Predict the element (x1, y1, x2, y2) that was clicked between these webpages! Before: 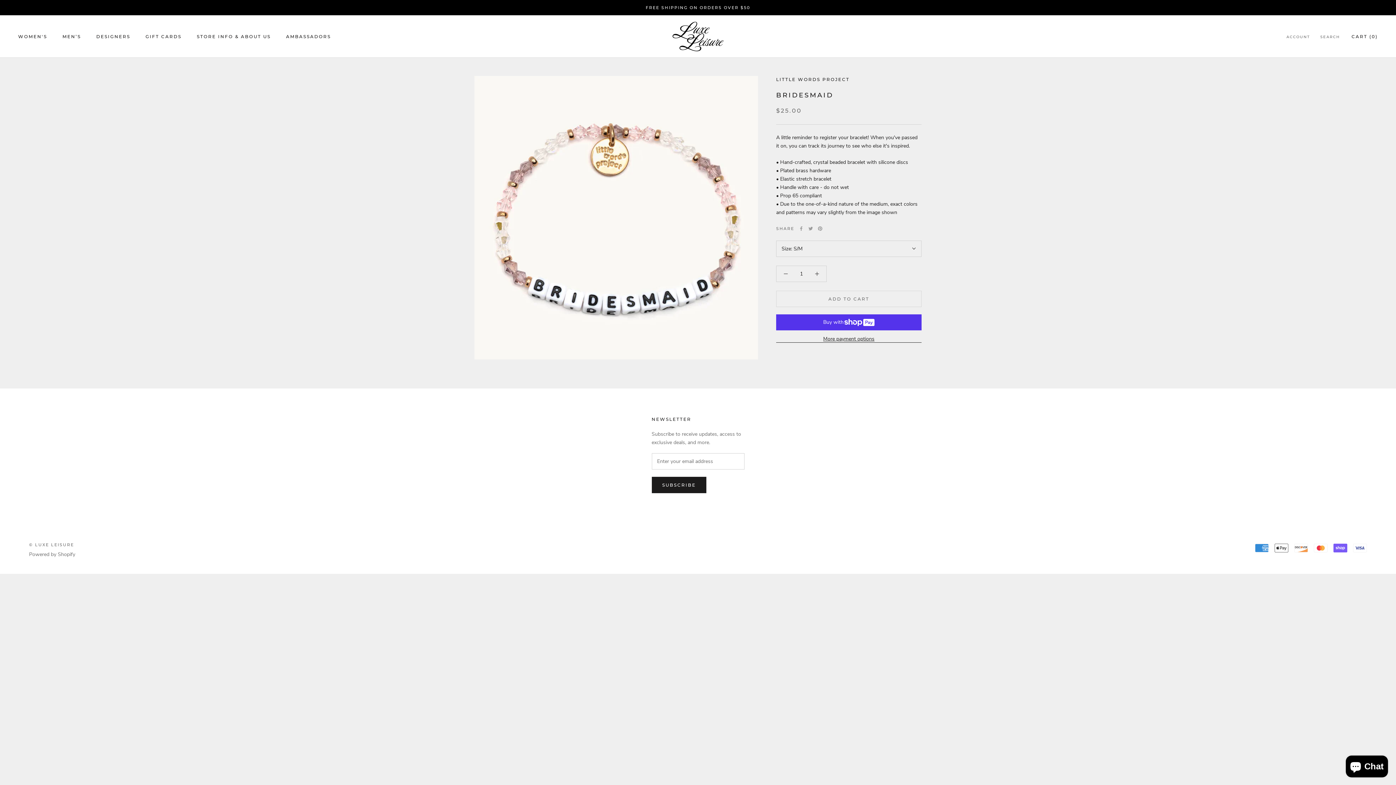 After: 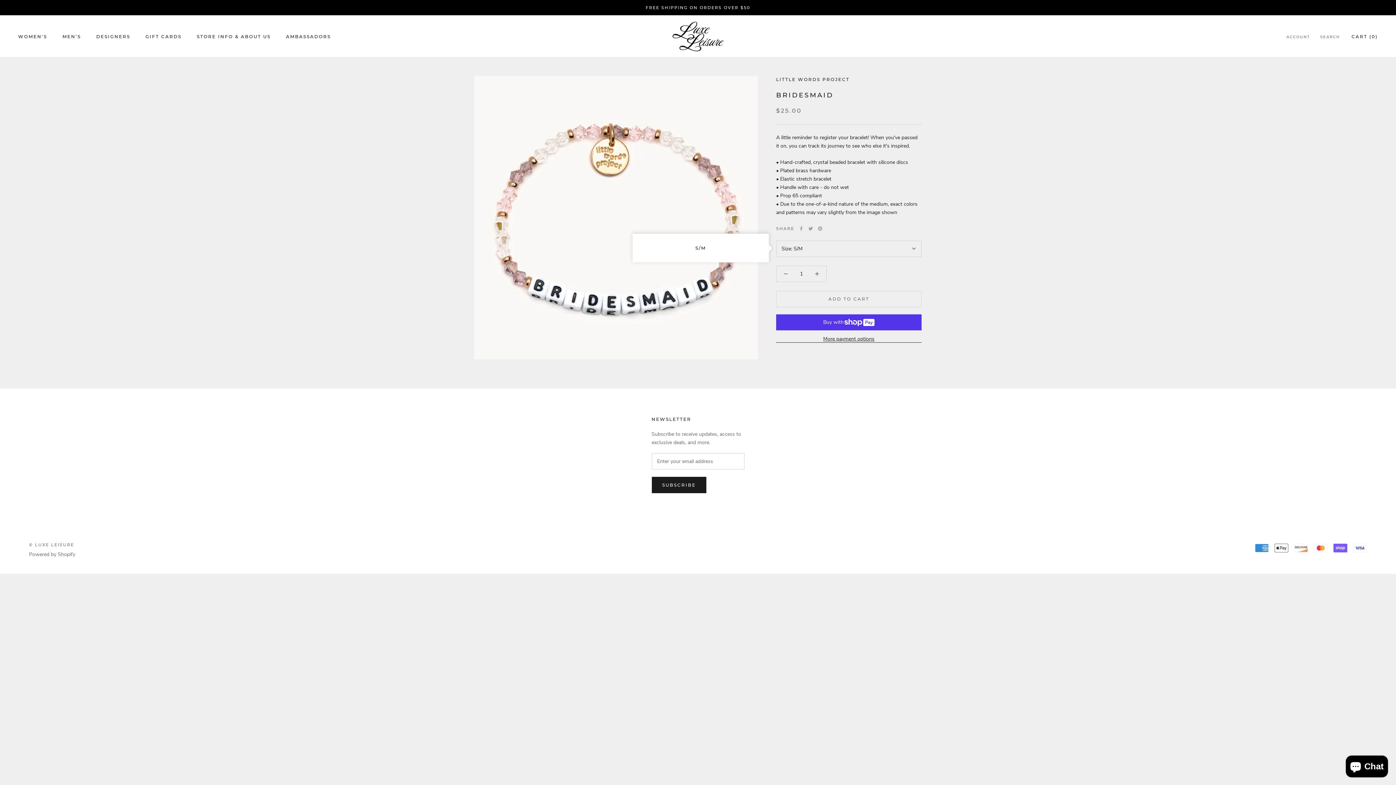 Action: bbox: (776, 240, 921, 257) label: Size: S/M